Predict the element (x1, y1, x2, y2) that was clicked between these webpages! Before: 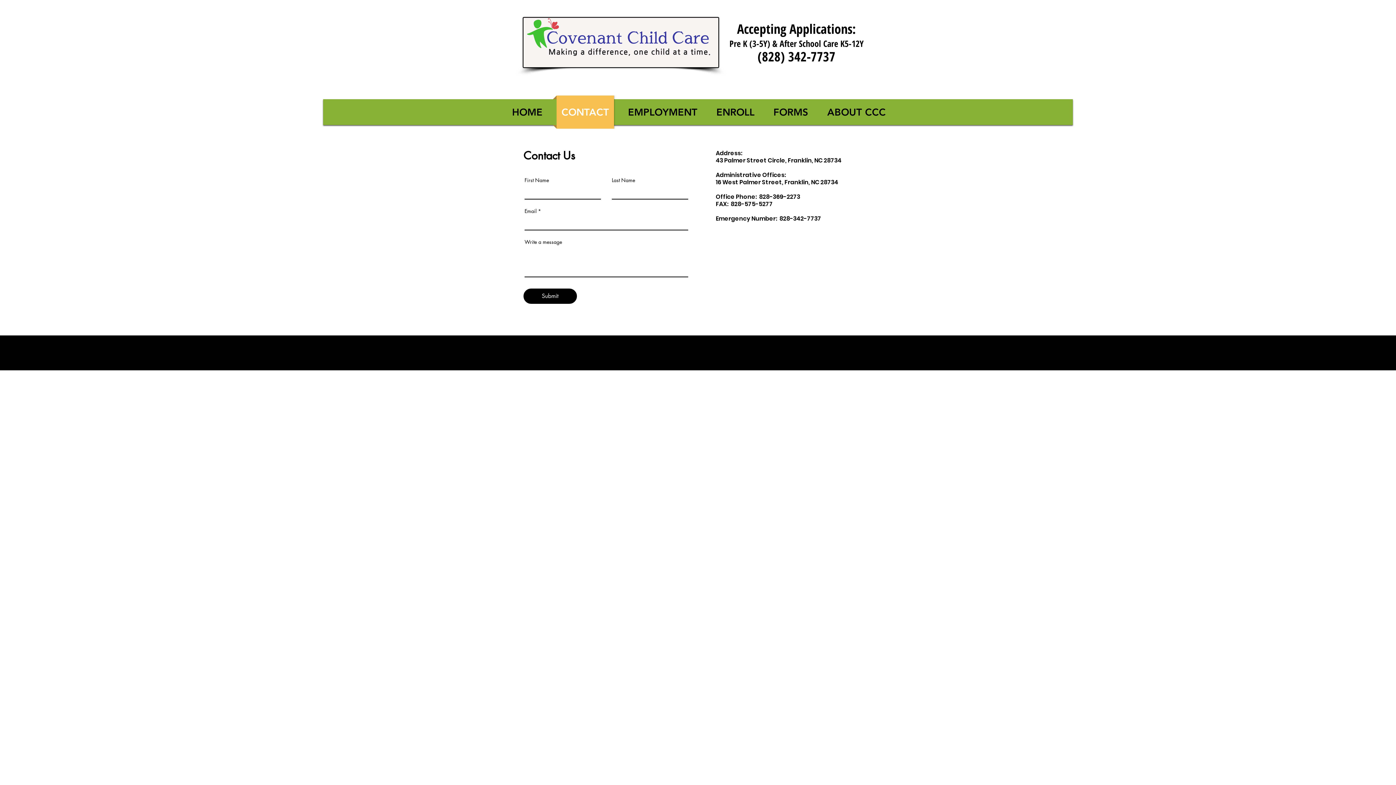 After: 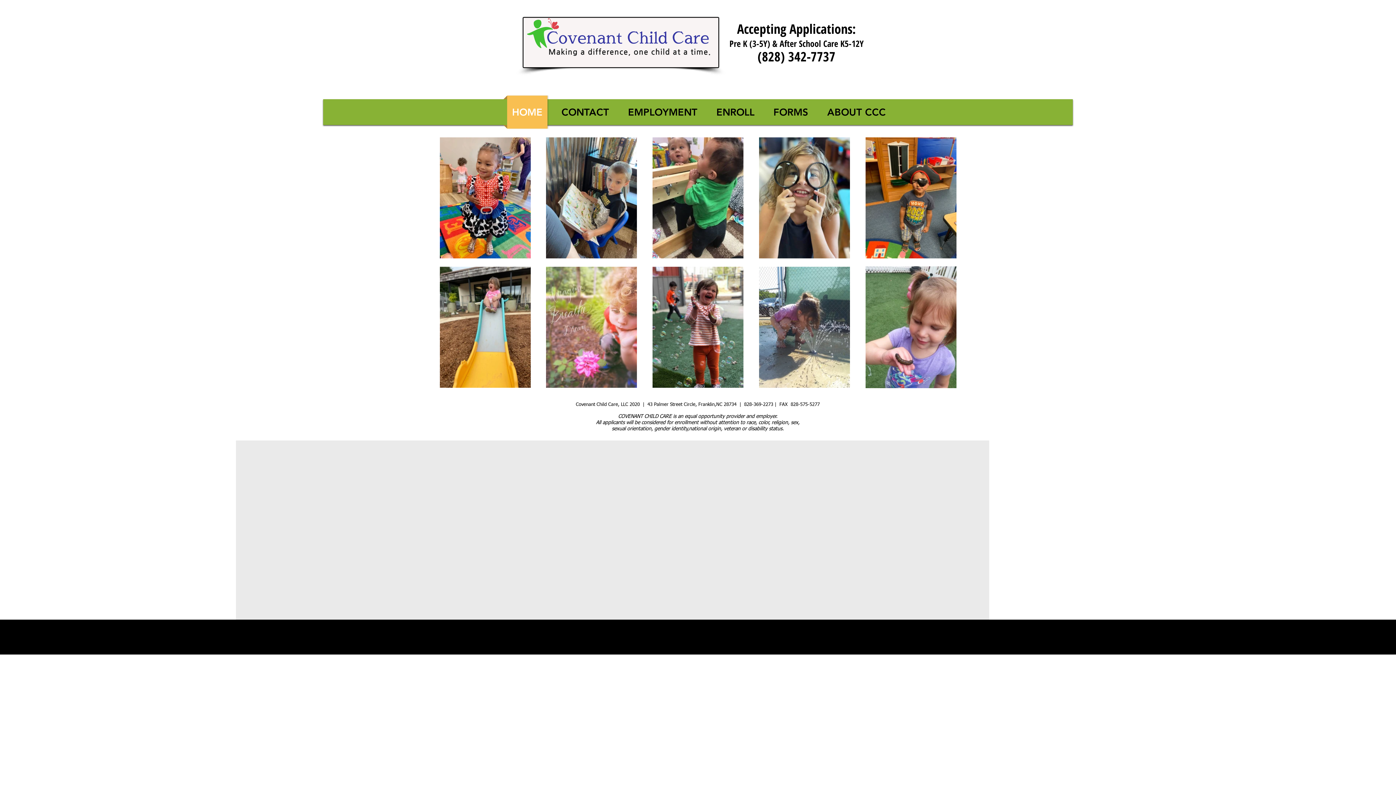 Action: bbox: (503, 95, 551, 128) label: HOME